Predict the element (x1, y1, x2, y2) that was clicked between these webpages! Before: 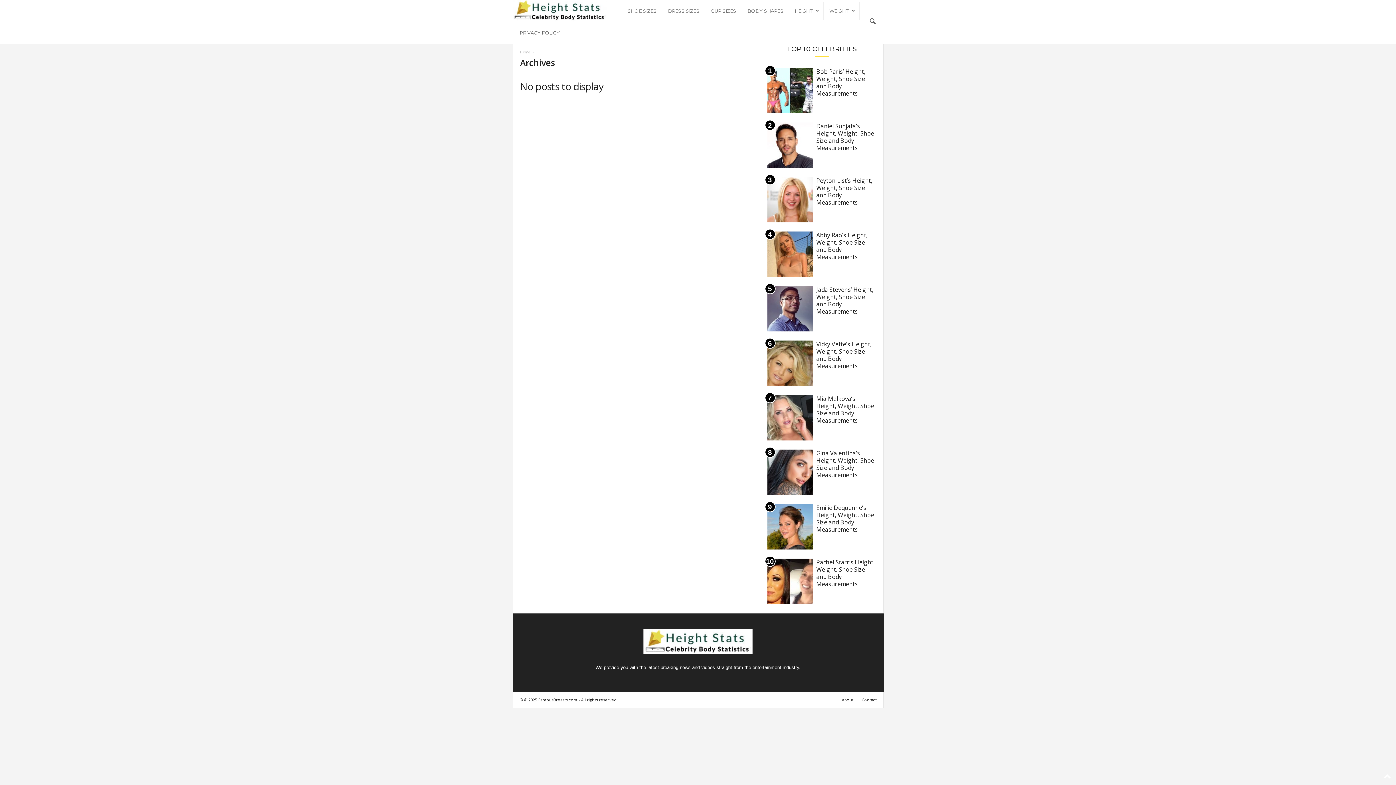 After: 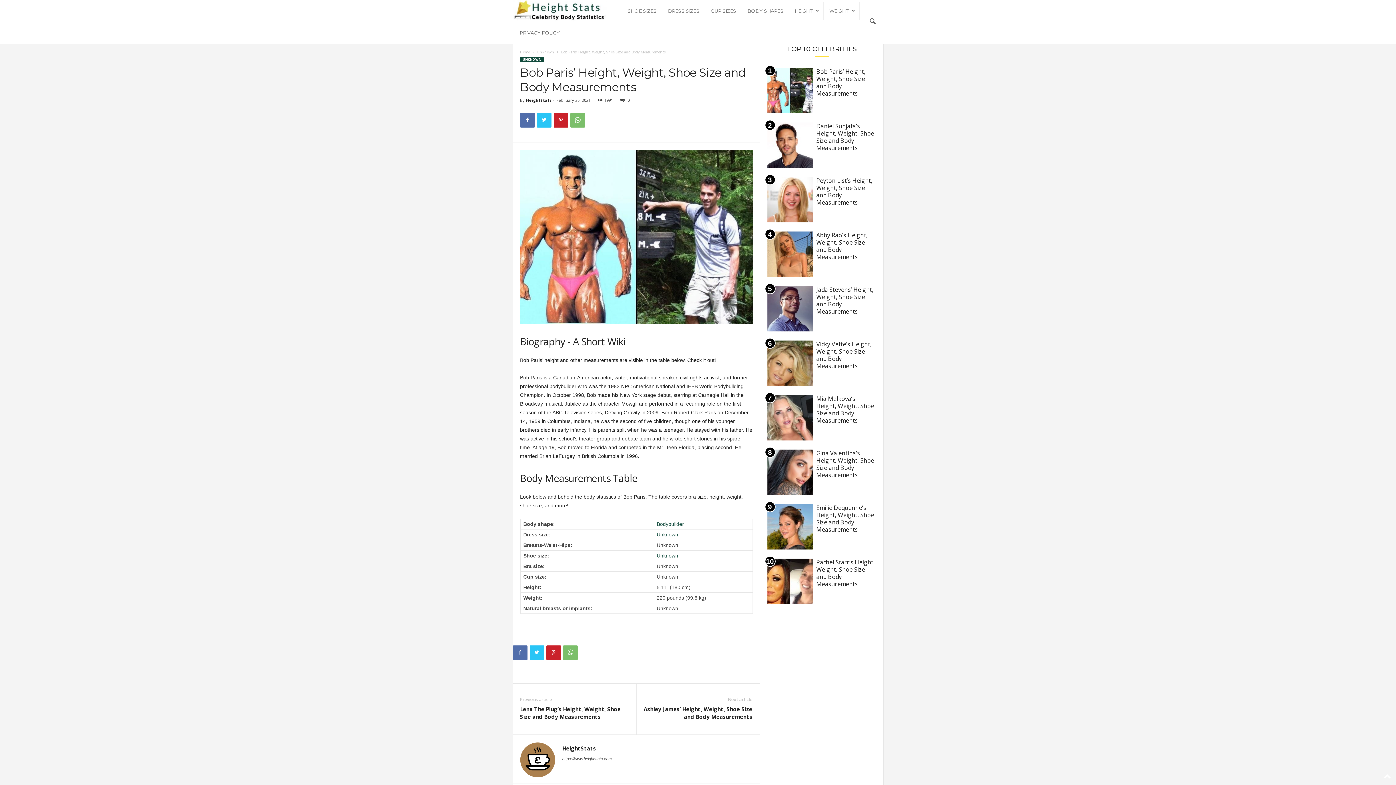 Action: label: 1 bbox: (767, 68, 812, 113)